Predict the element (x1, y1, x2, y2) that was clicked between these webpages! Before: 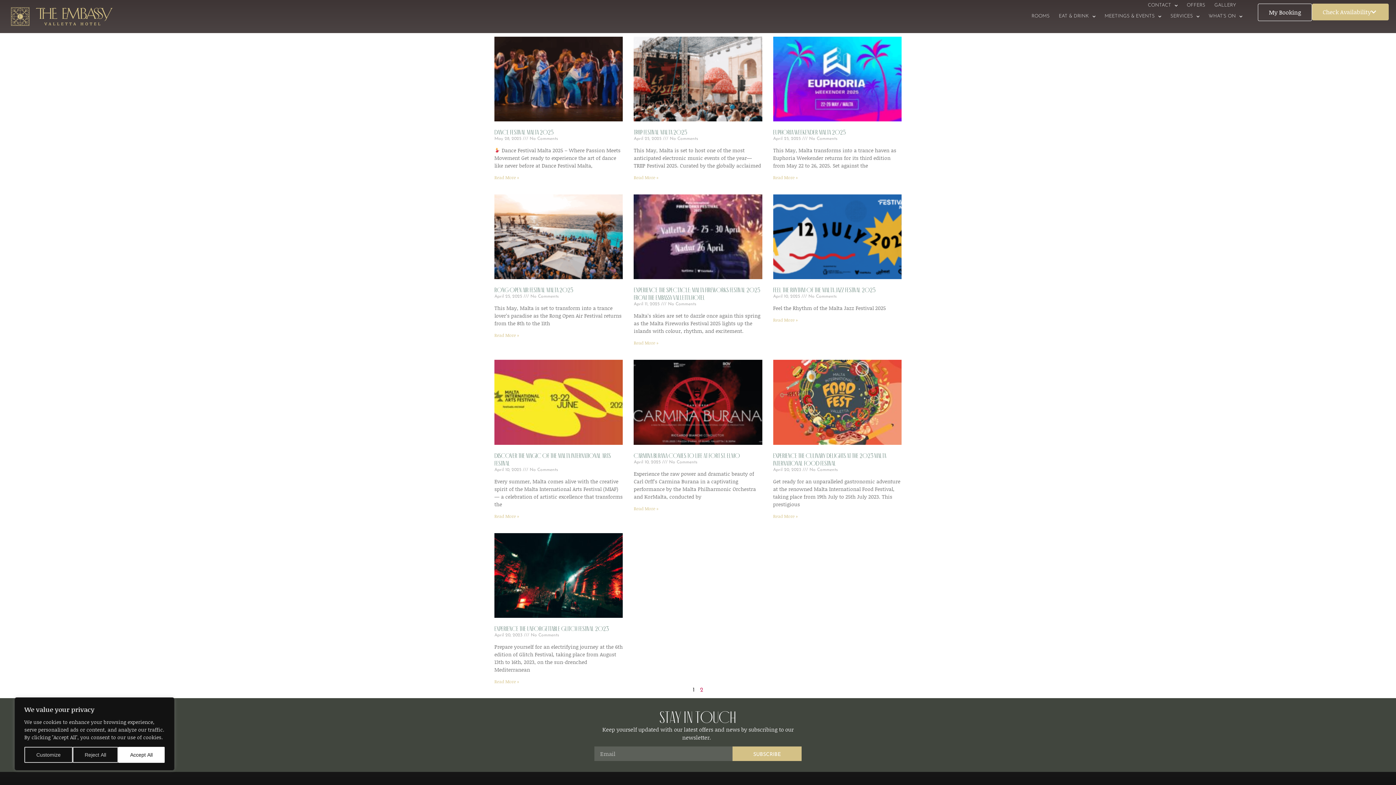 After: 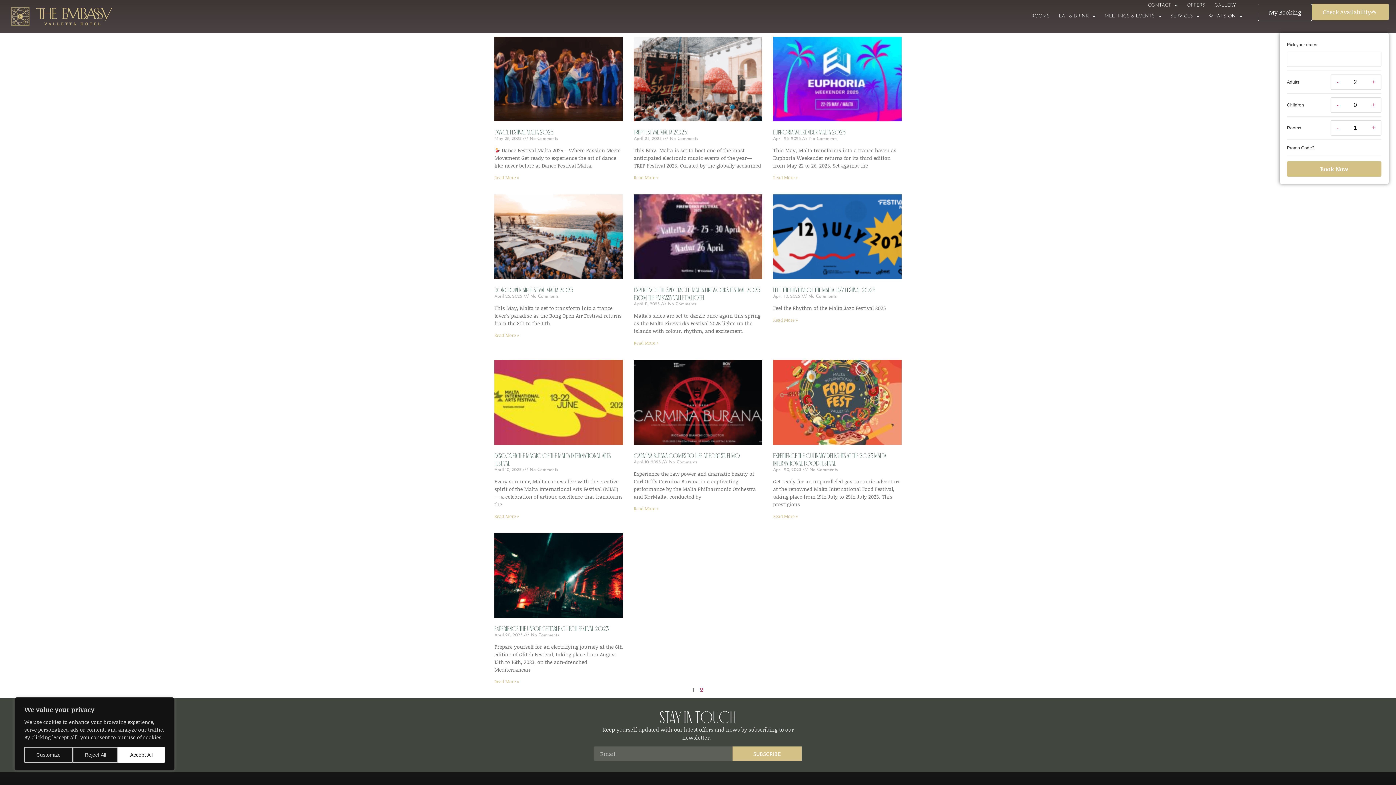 Action: bbox: (1312, 3, 1389, 20) label: Check Availability